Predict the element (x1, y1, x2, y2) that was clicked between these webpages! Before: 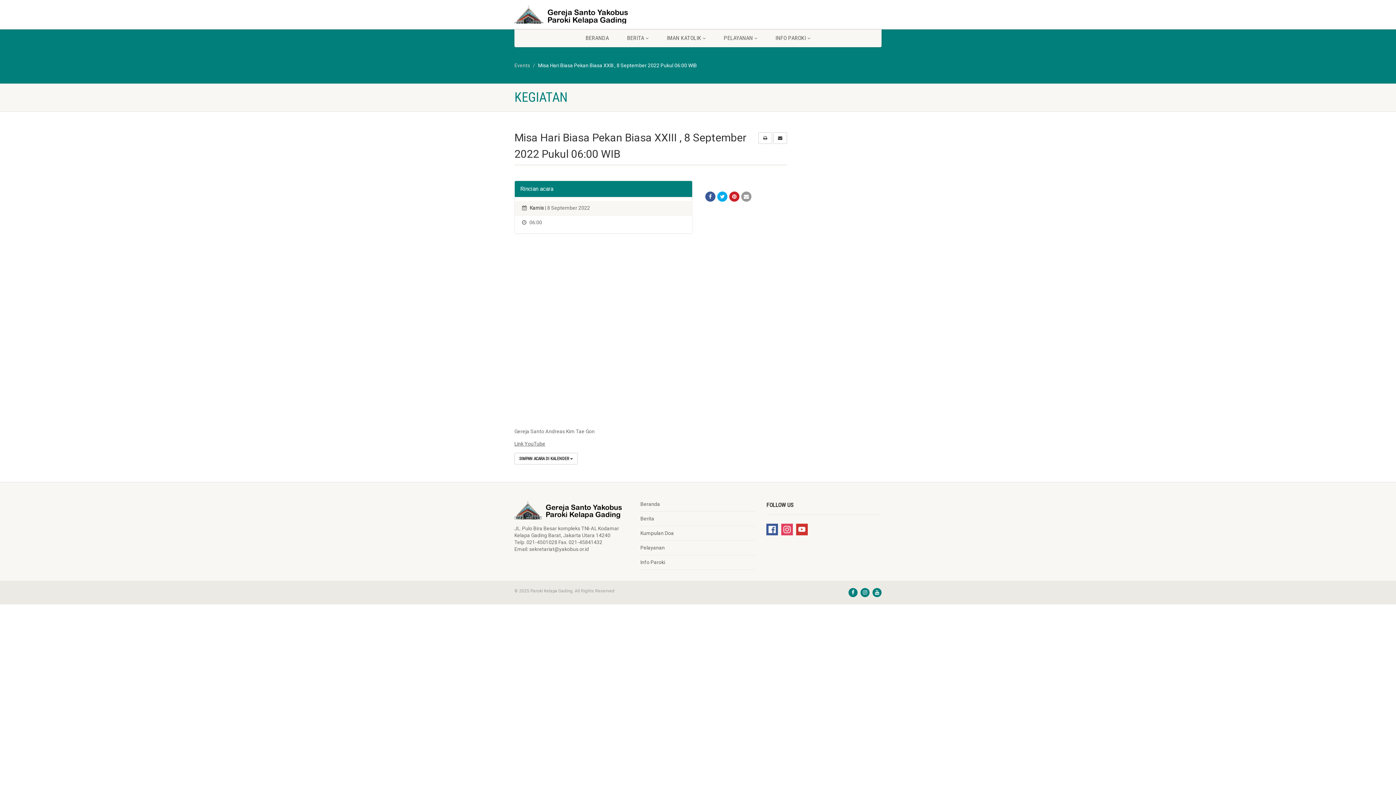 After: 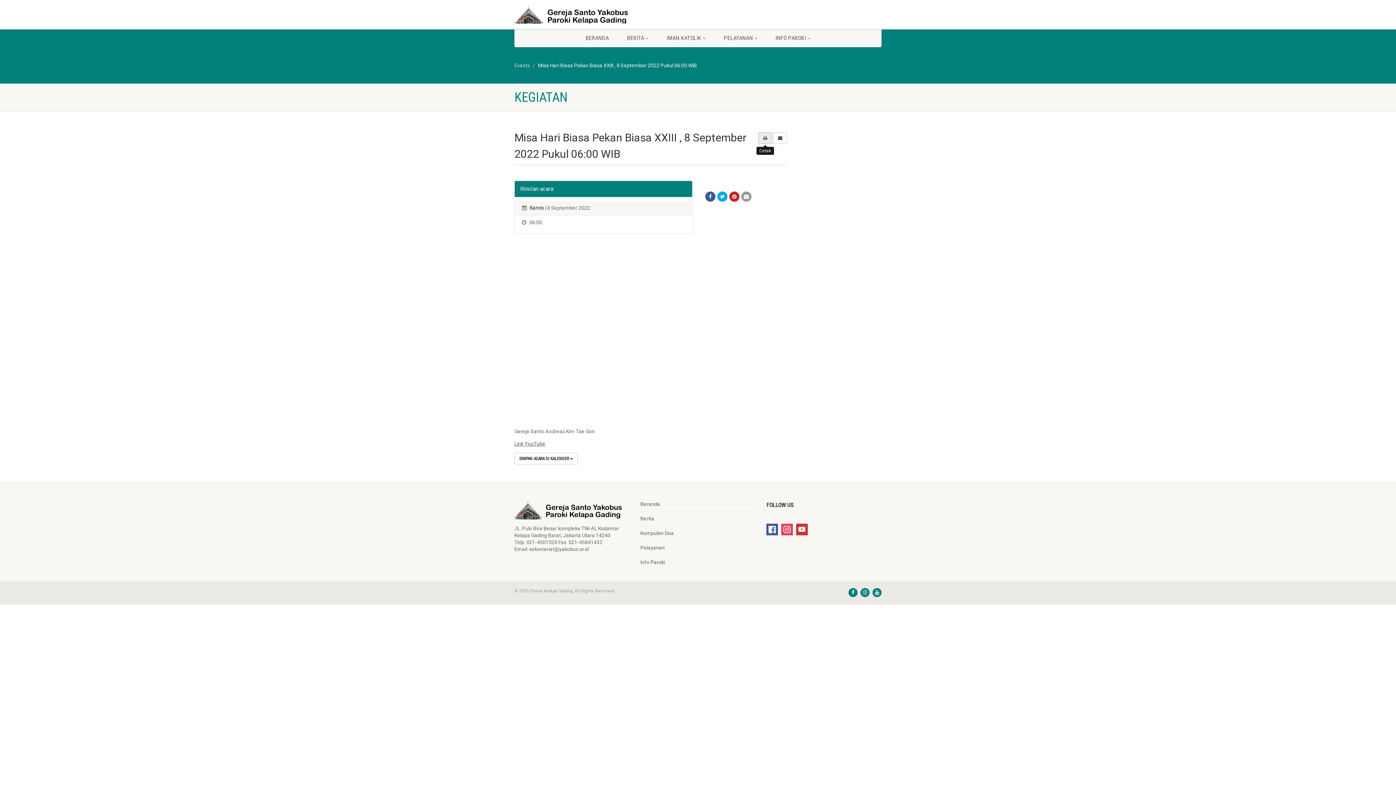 Action: bbox: (758, 132, 772, 144)